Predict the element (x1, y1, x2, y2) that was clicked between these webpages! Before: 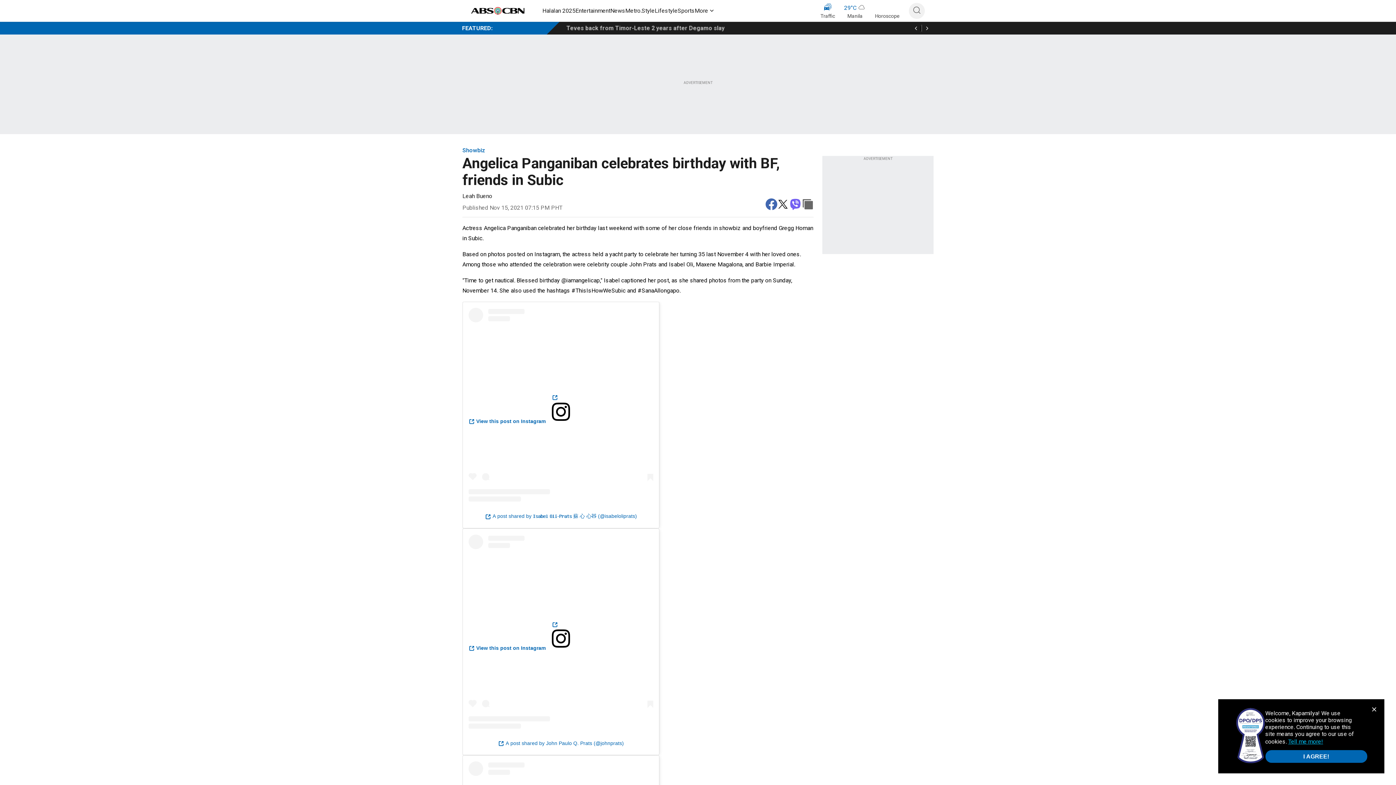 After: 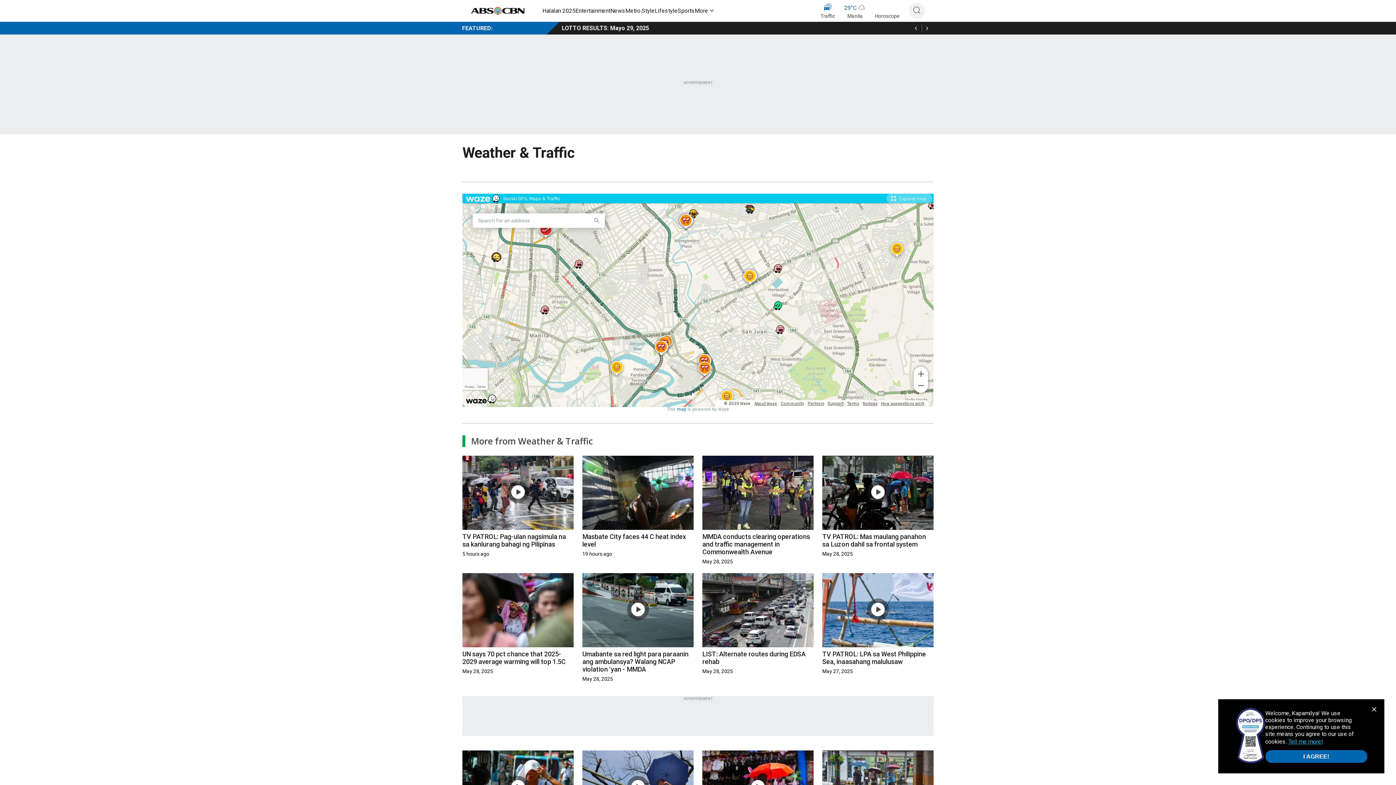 Action: label: Traffic bbox: (820, 2, 835, 20)